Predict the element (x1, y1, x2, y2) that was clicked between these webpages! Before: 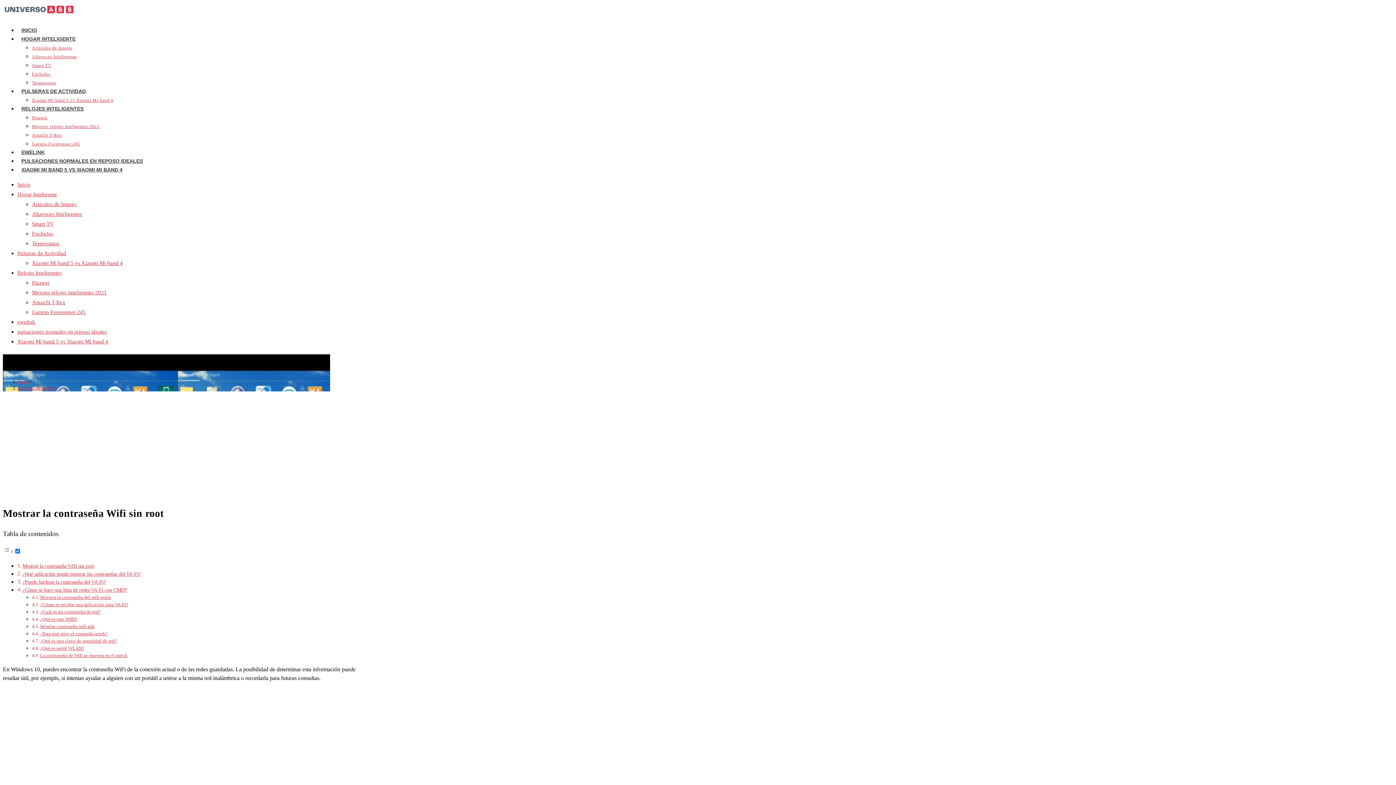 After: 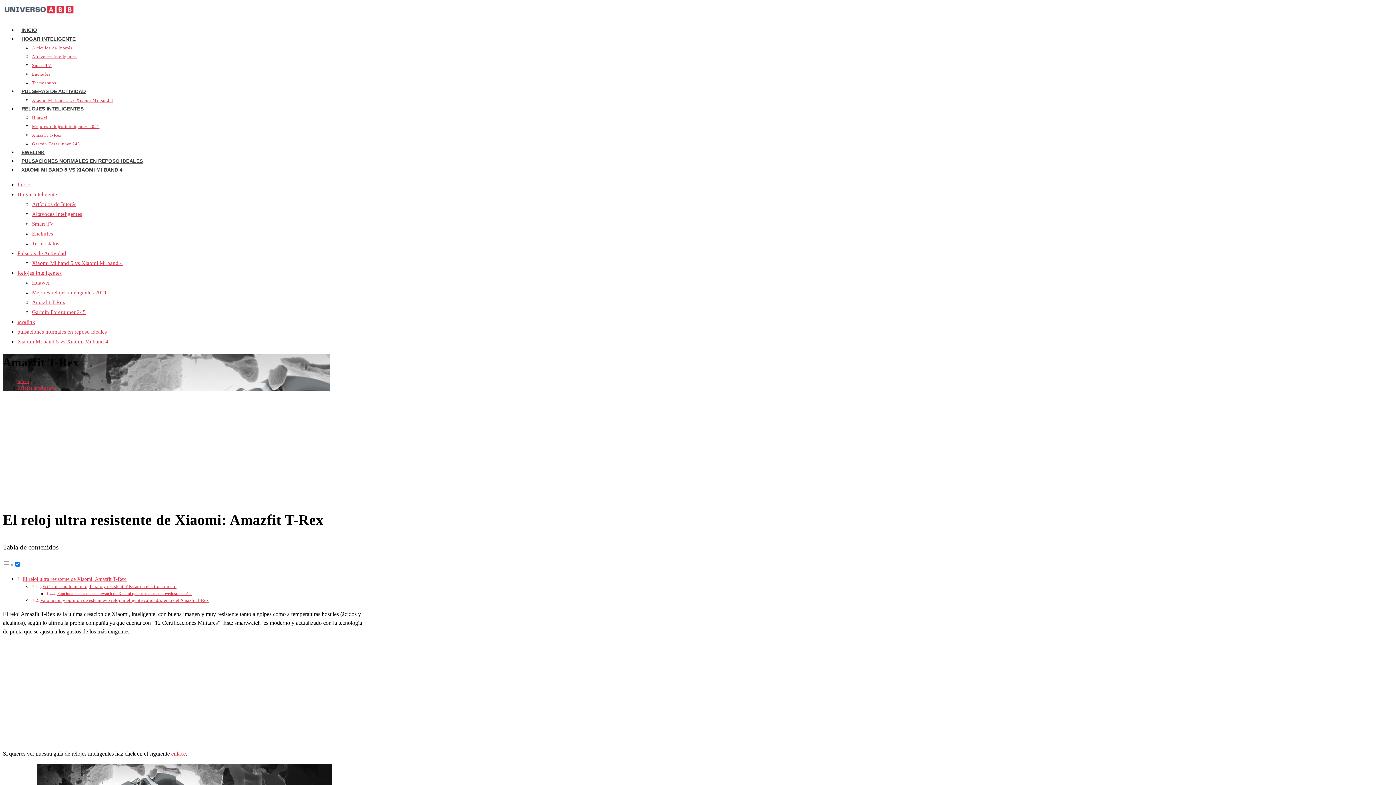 Action: bbox: (32, 299, 65, 305) label: Amazfit T-Rex